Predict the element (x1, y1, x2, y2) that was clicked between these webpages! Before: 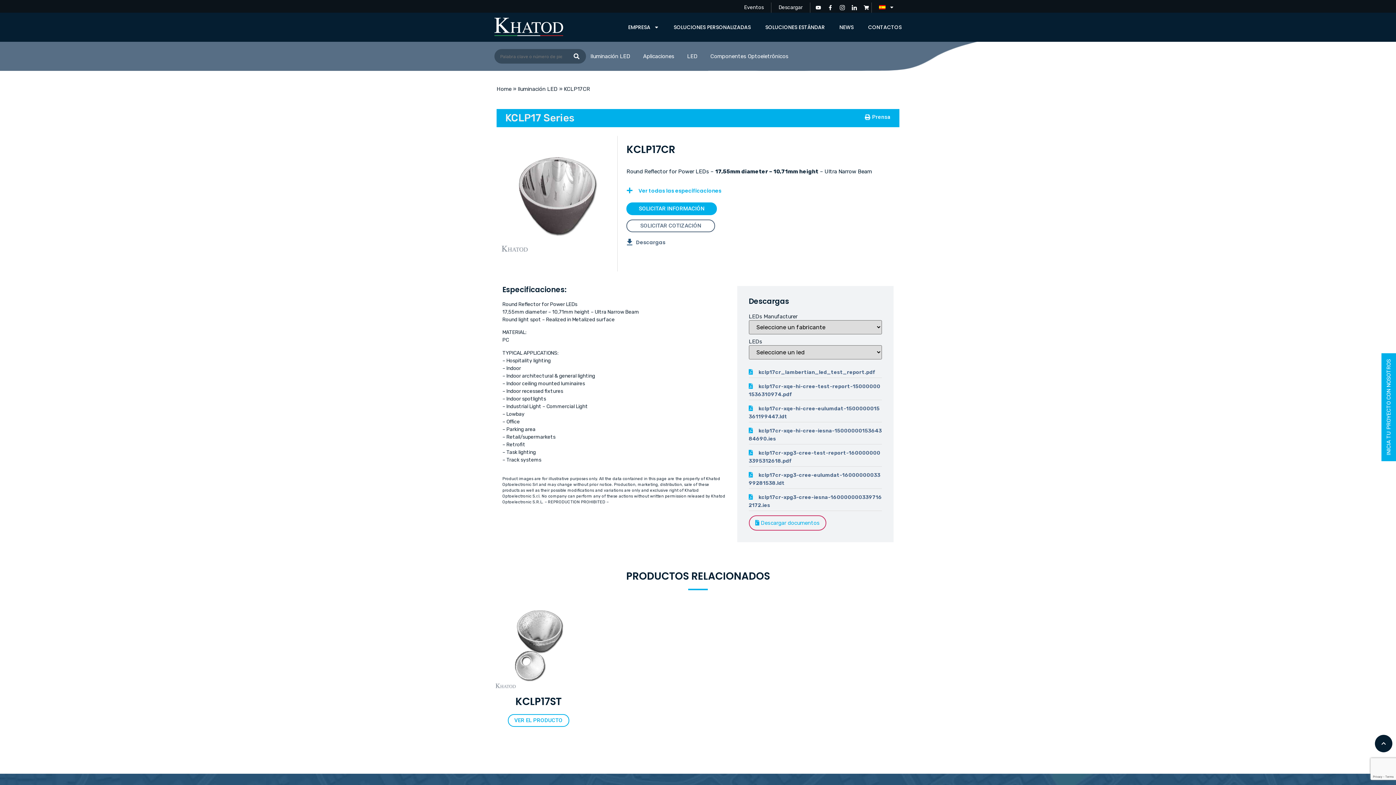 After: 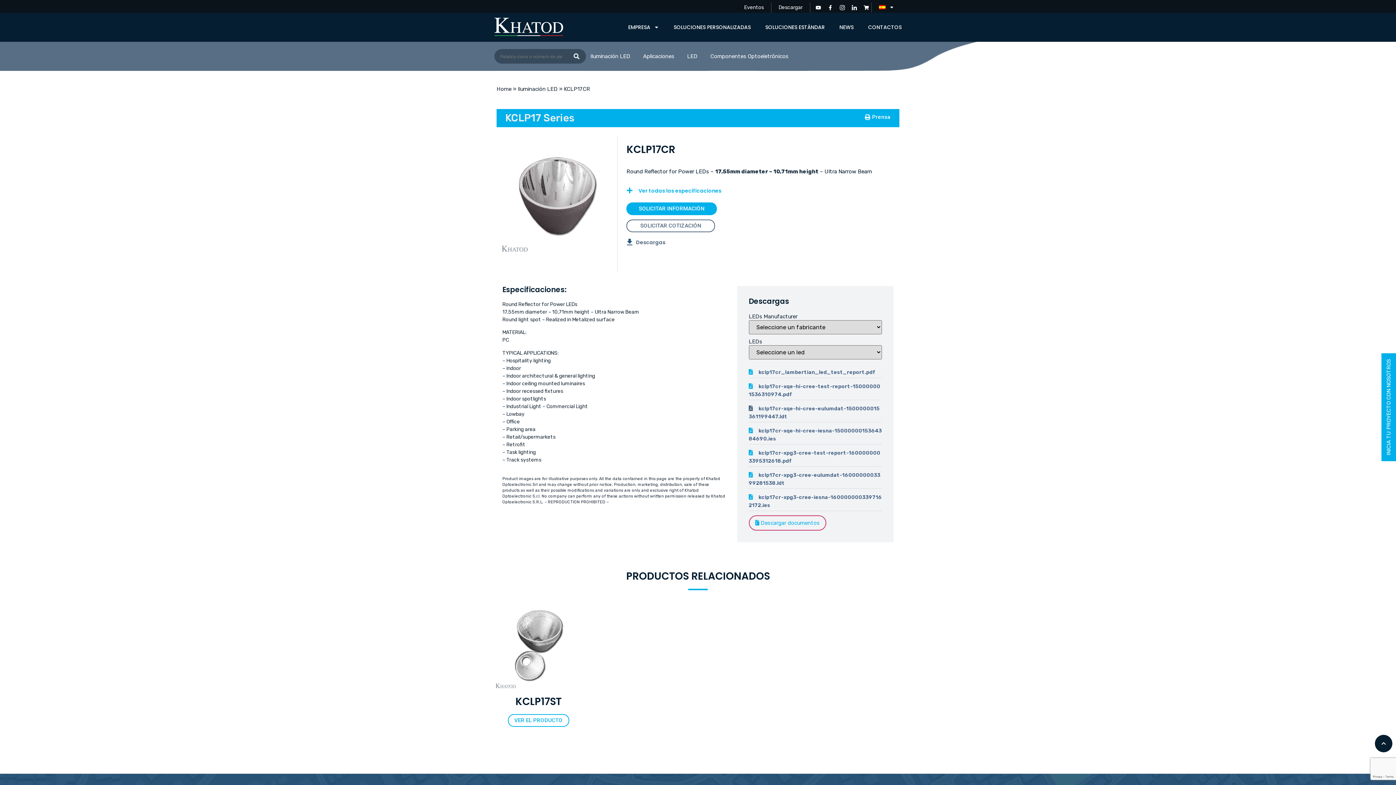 Action: bbox: (748, 404, 882, 420) label:  kclp17cr-xqe-hi-cree-eulumdat-1500000015361199447.ldt